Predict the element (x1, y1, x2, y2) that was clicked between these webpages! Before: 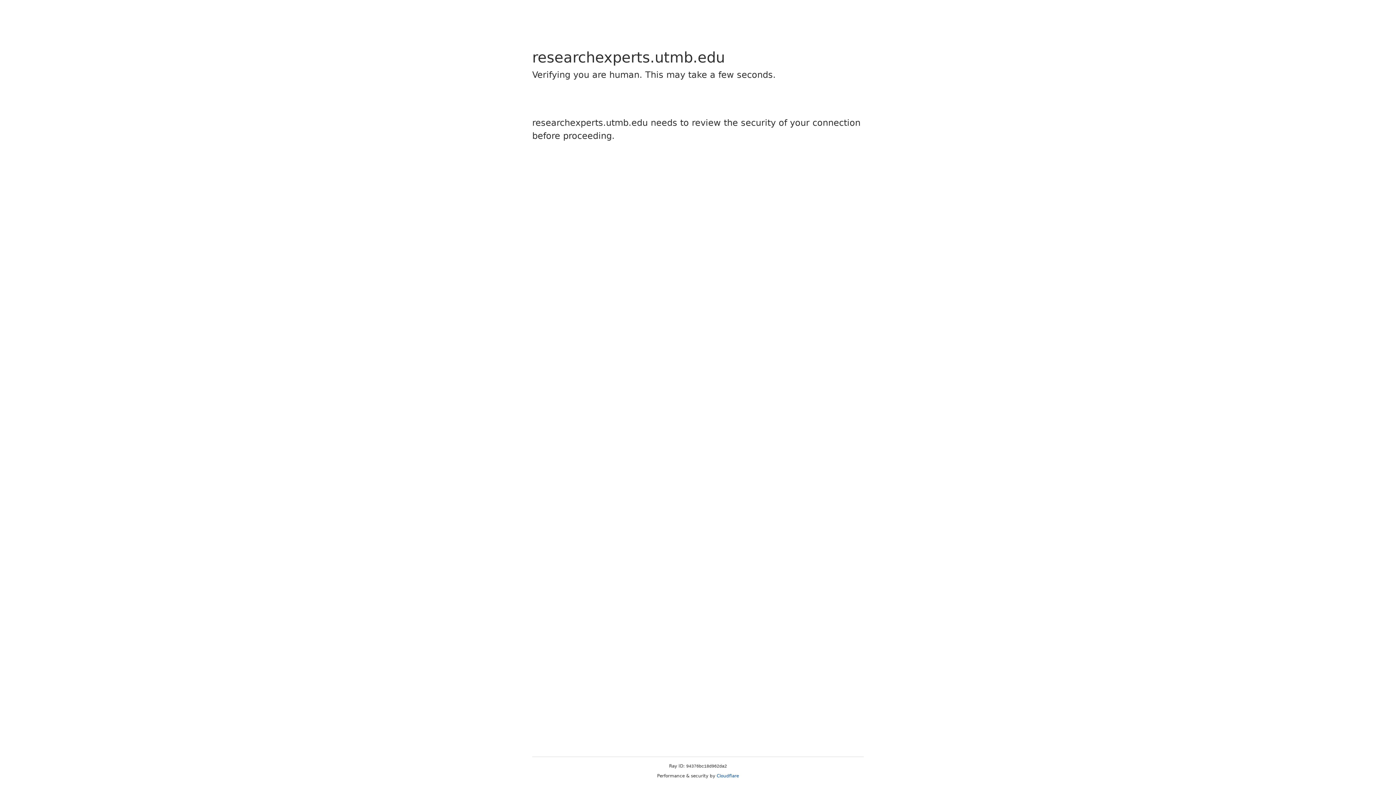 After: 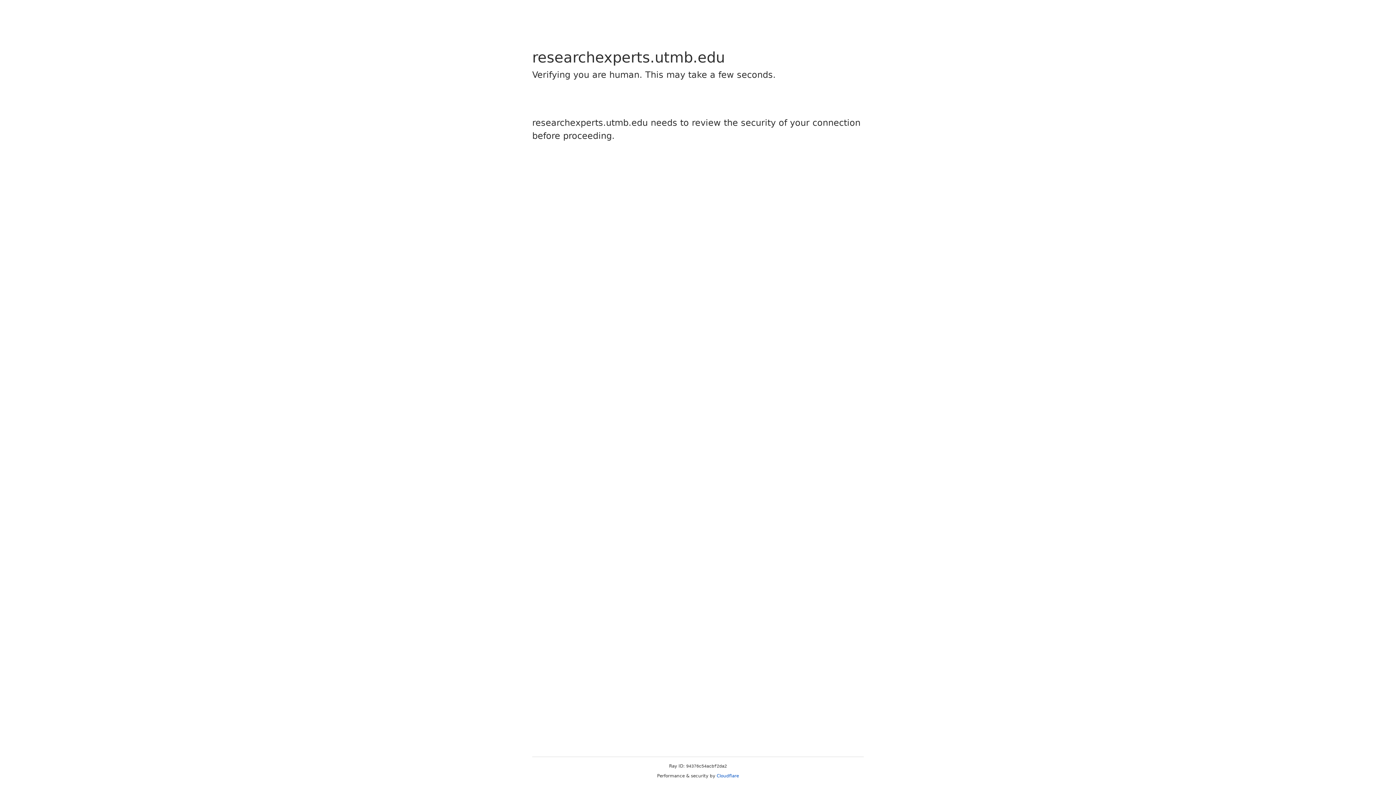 Action: label: Cloudflare bbox: (716, 773, 739, 778)